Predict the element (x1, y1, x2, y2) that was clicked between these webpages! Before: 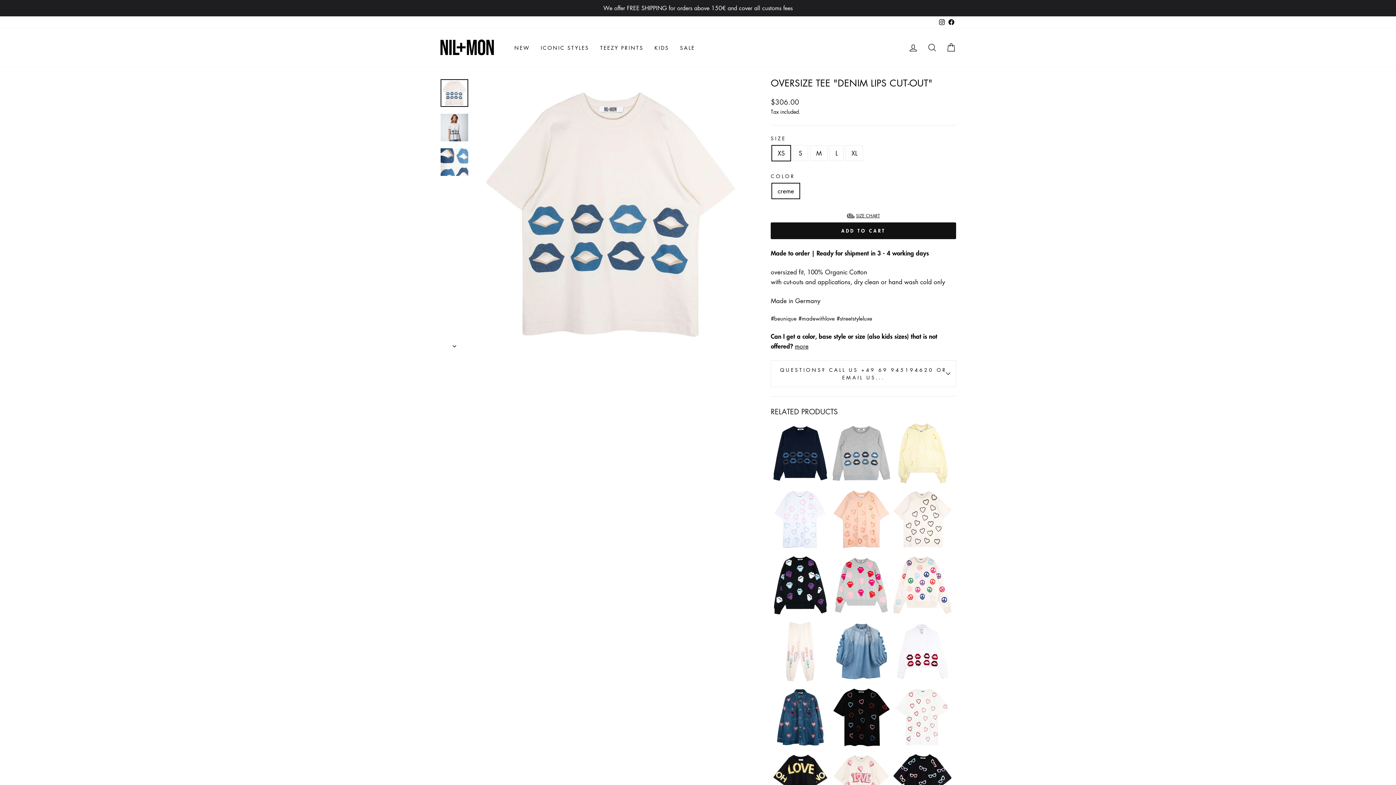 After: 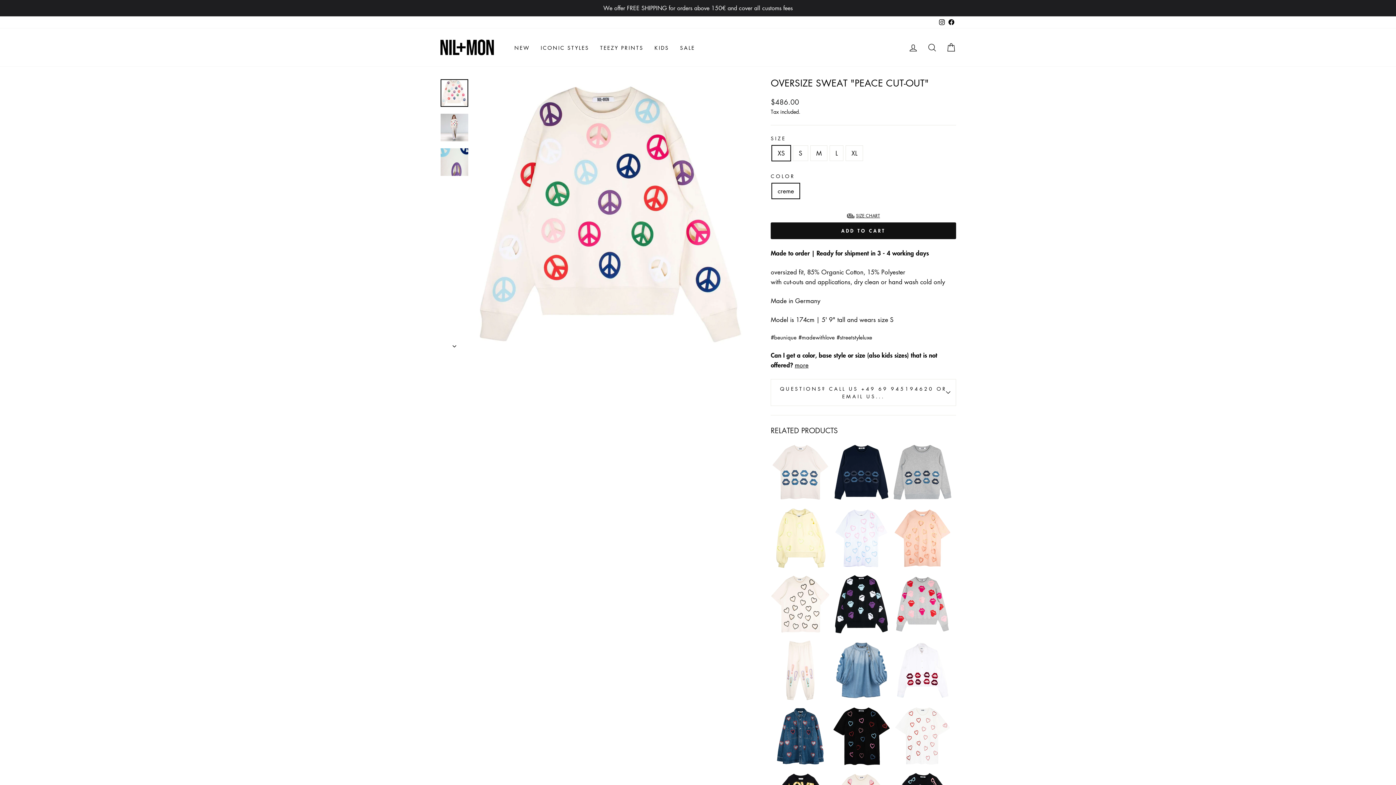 Action: bbox: (893, 555, 952, 616) label: Oversize Sweat 